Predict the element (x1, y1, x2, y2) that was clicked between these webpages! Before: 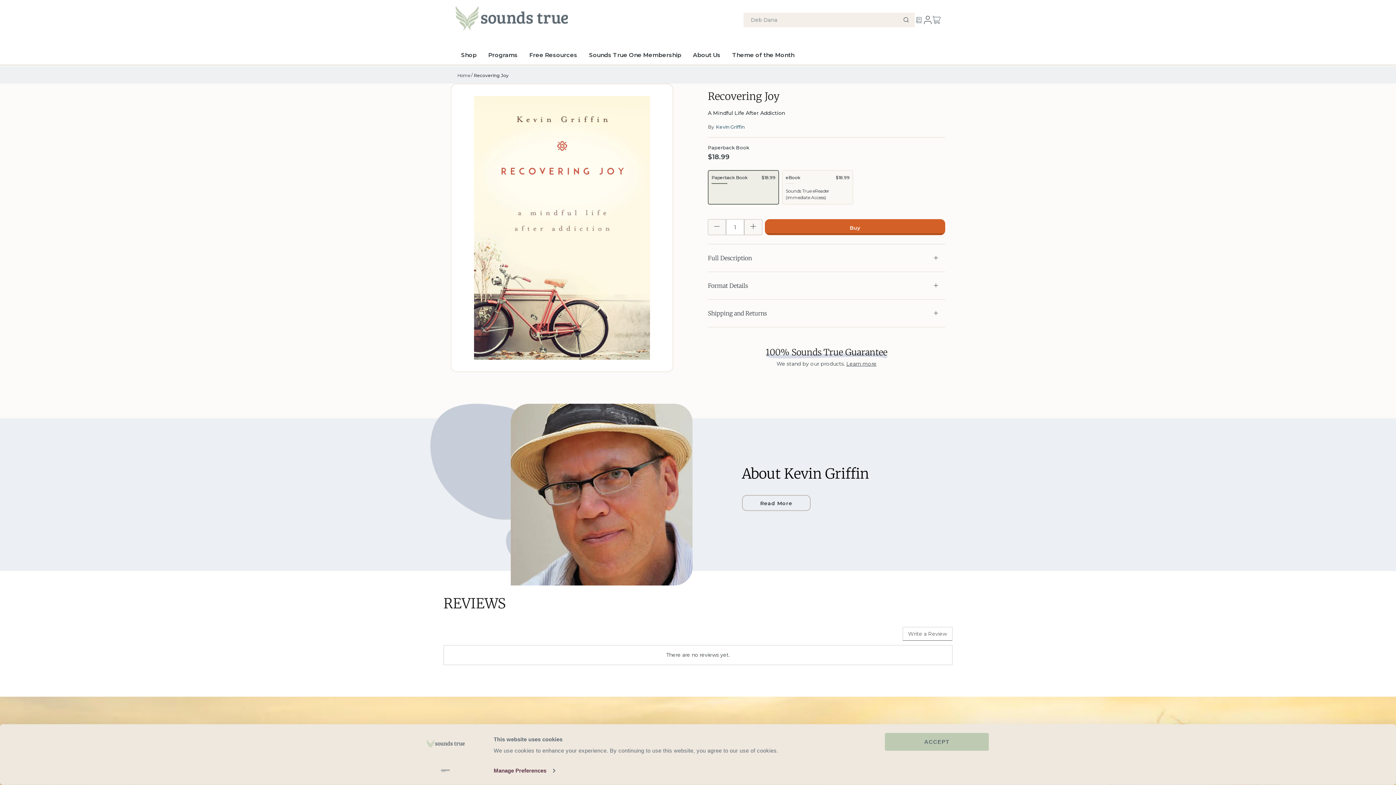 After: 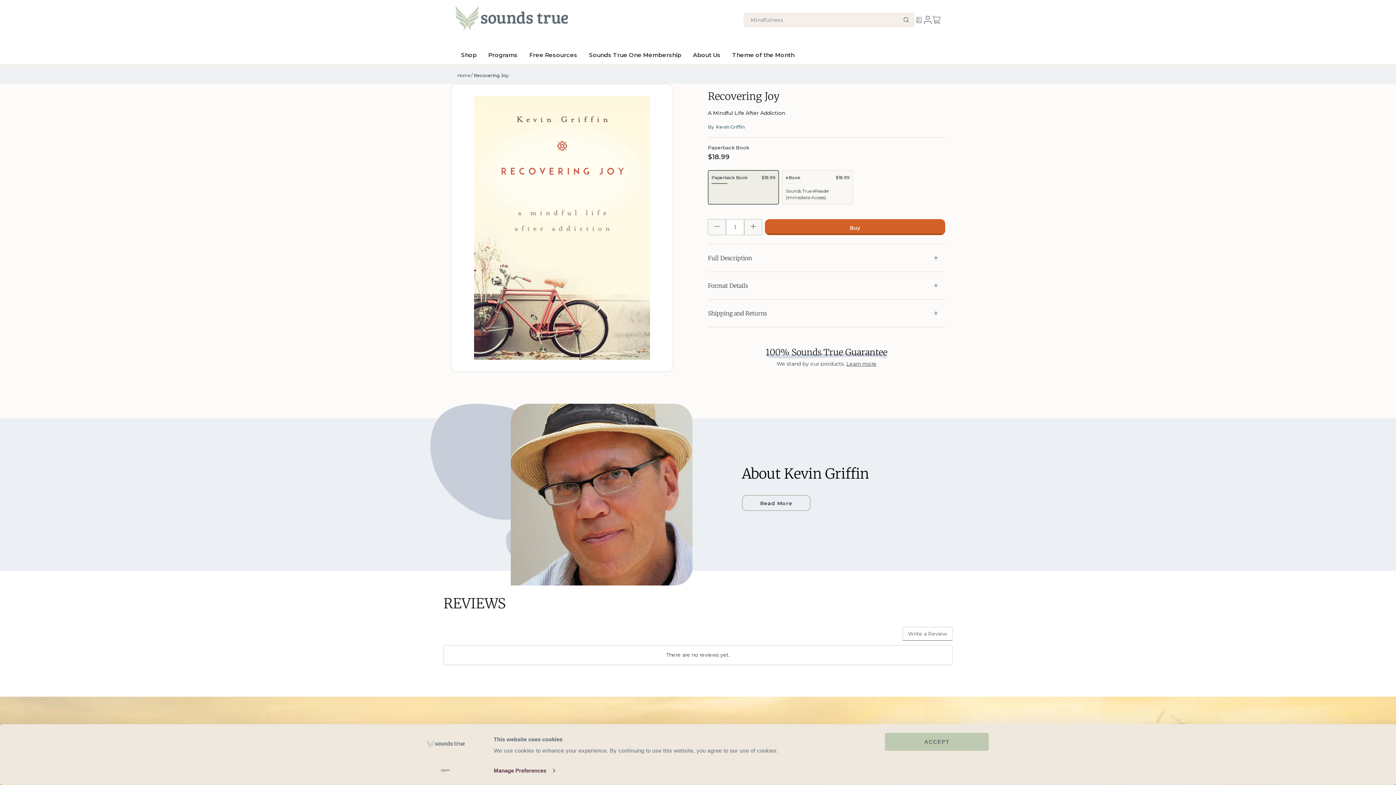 Action: bbox: (708, 219, 726, 235)